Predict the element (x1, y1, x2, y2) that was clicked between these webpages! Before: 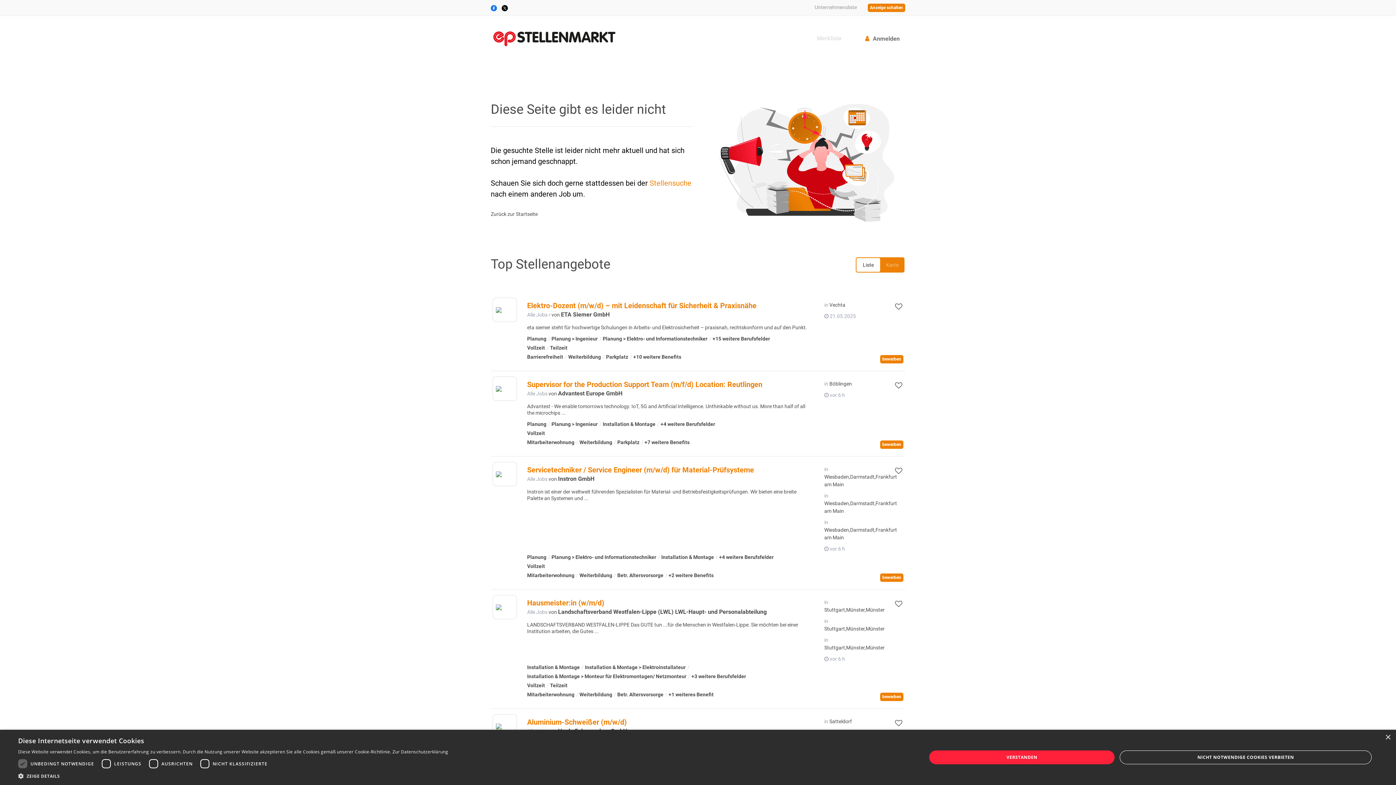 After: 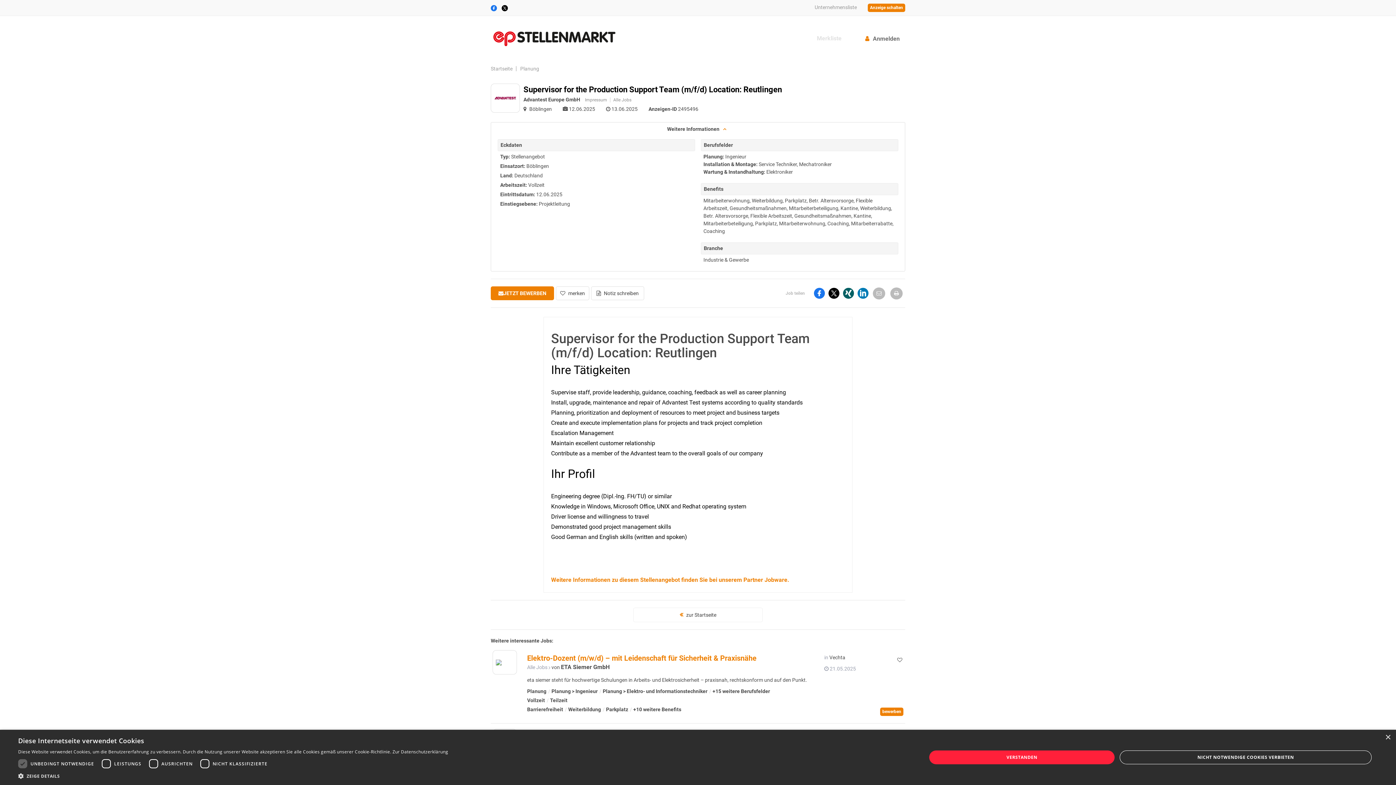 Action: bbox: (493, 383, 516, 394)